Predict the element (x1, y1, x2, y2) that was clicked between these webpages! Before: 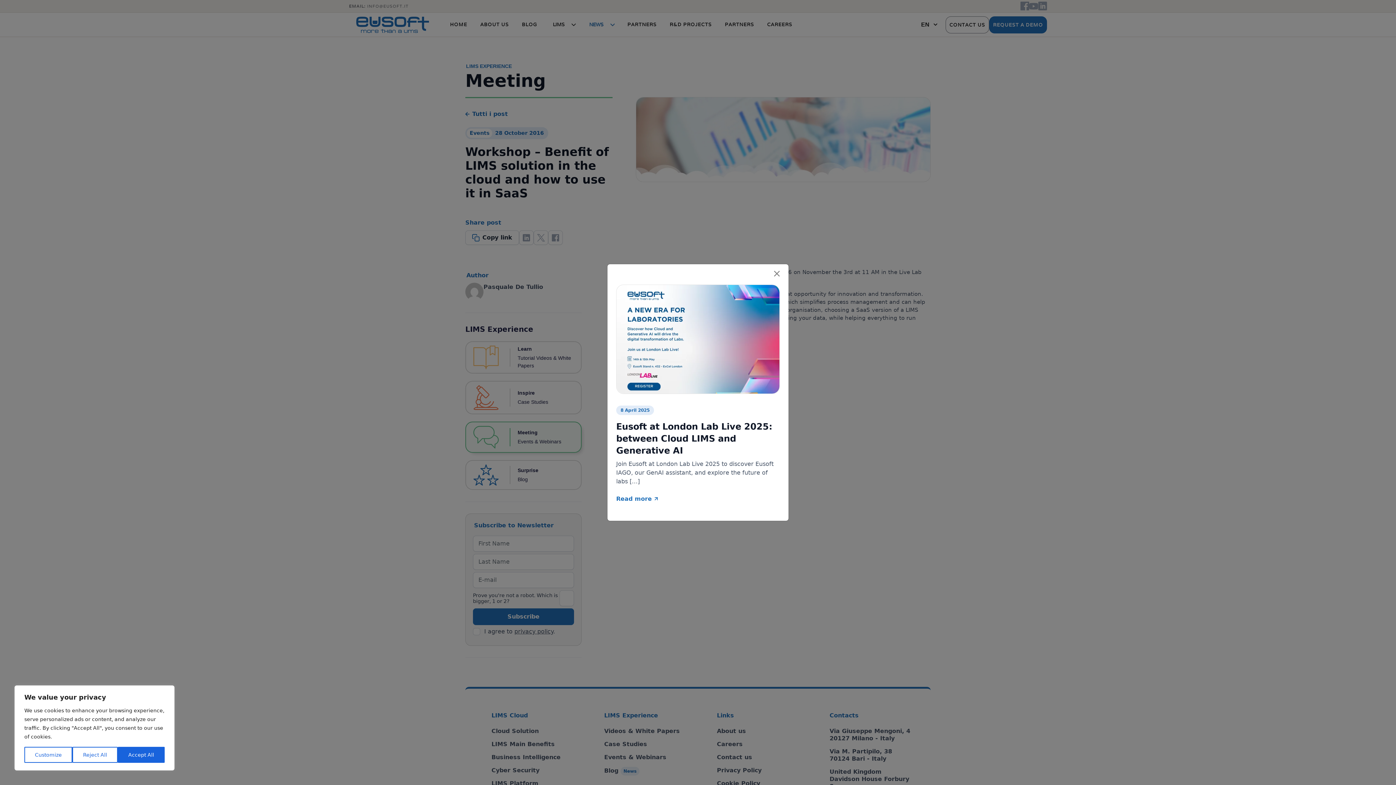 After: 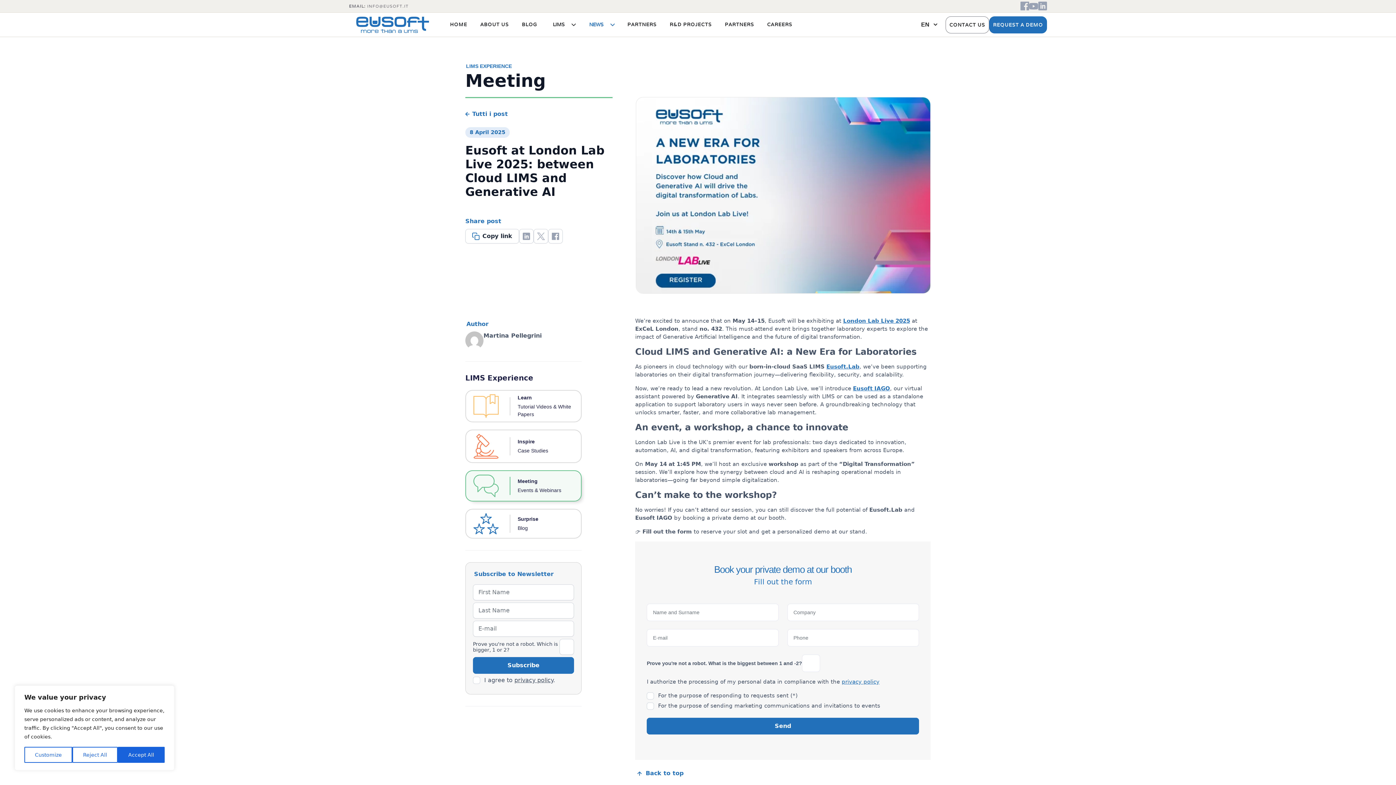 Action: bbox: (616, 335, 779, 342)